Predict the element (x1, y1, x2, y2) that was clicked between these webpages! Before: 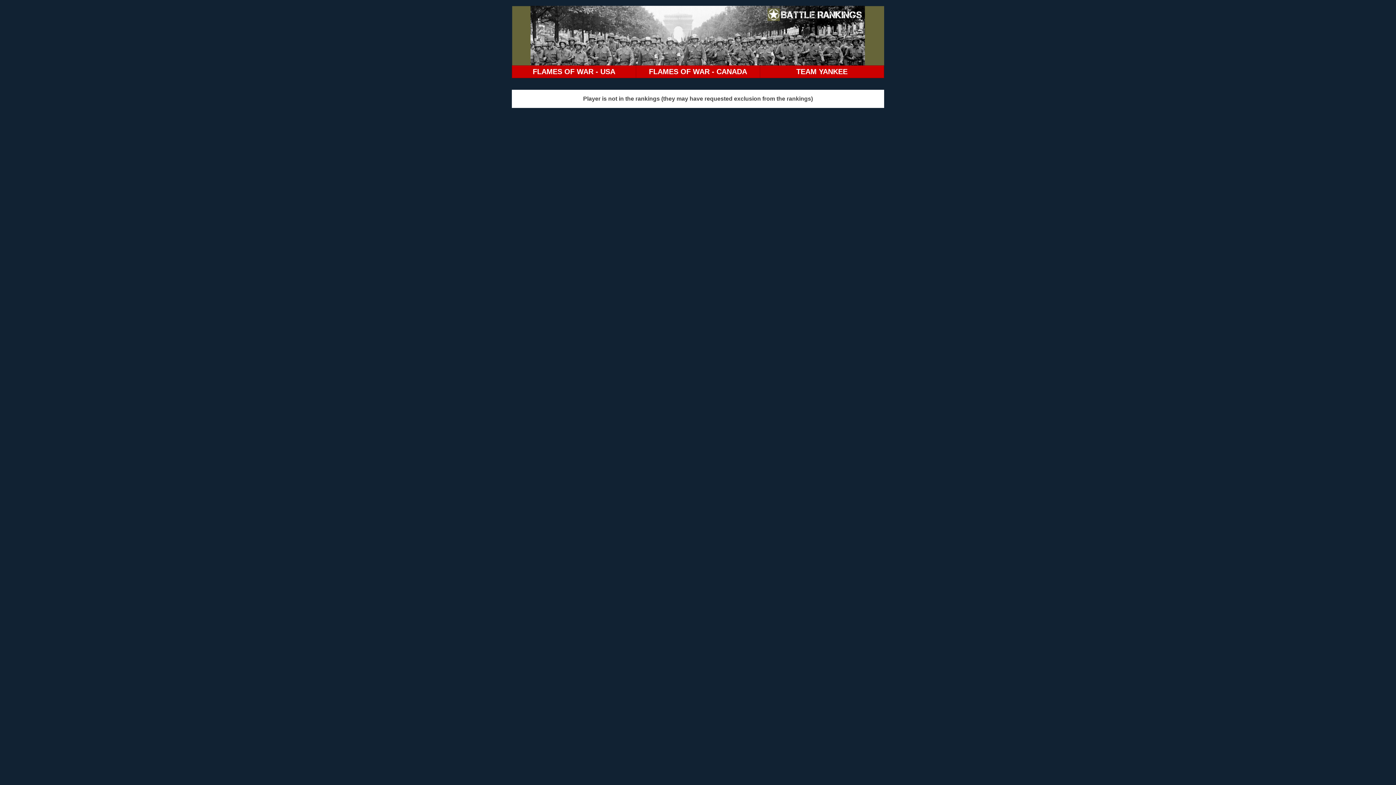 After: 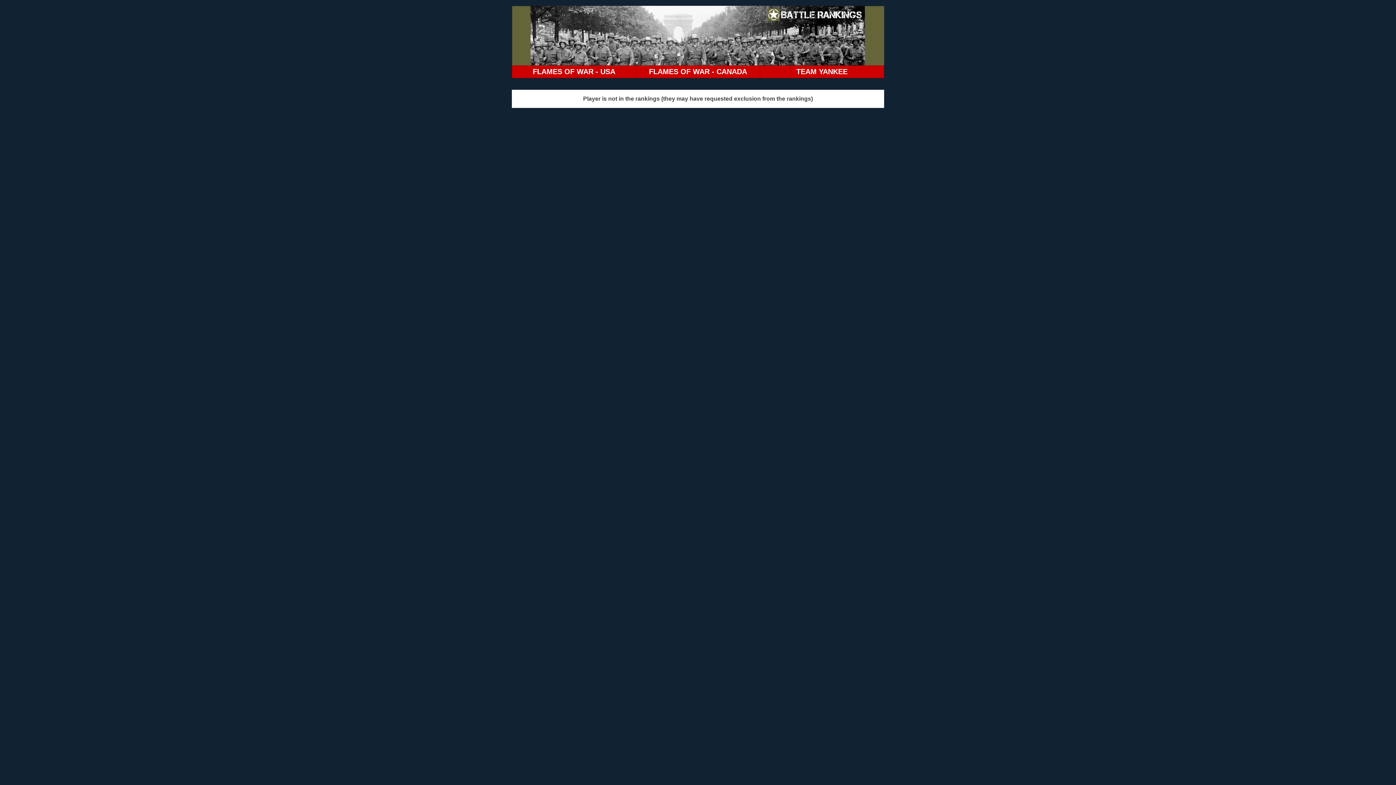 Action: bbox: (0, 0, 36, 7)